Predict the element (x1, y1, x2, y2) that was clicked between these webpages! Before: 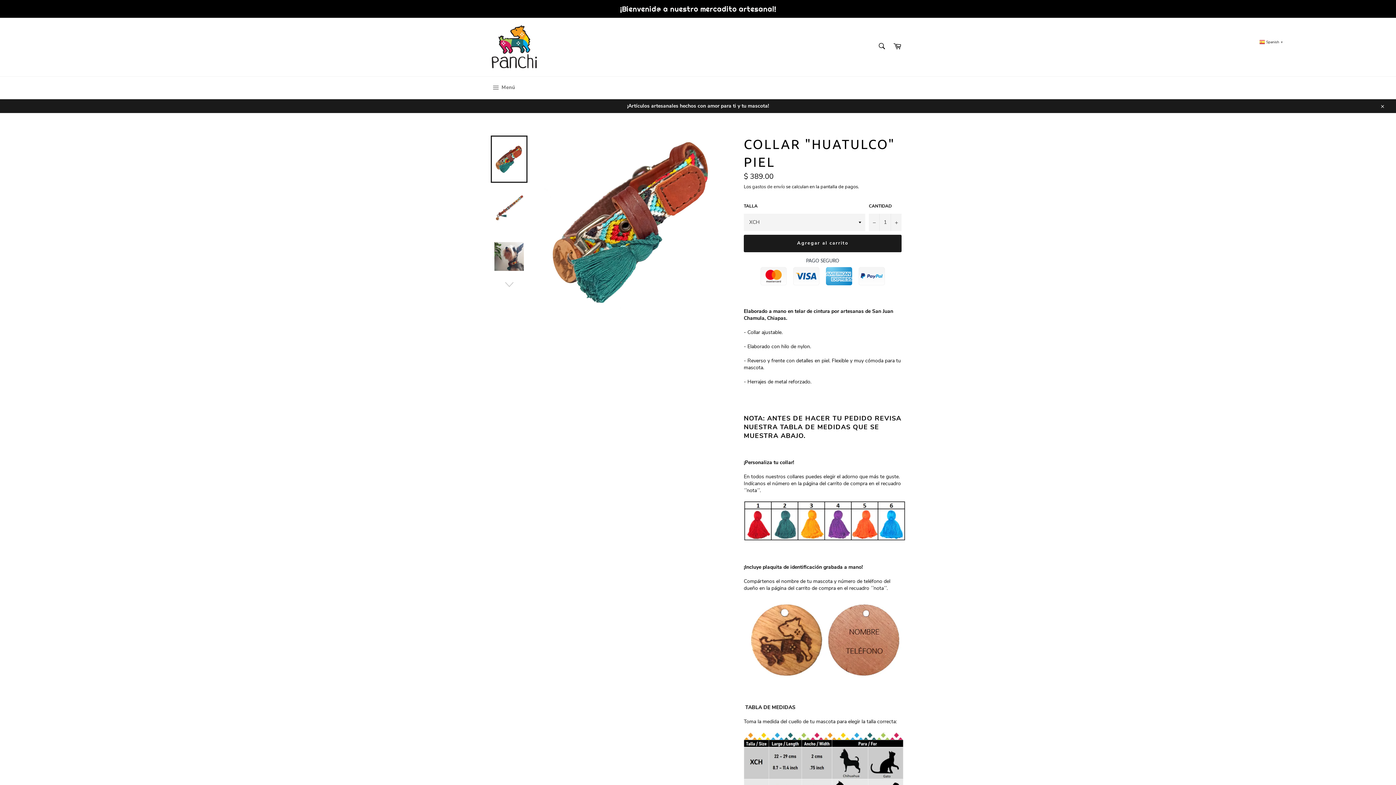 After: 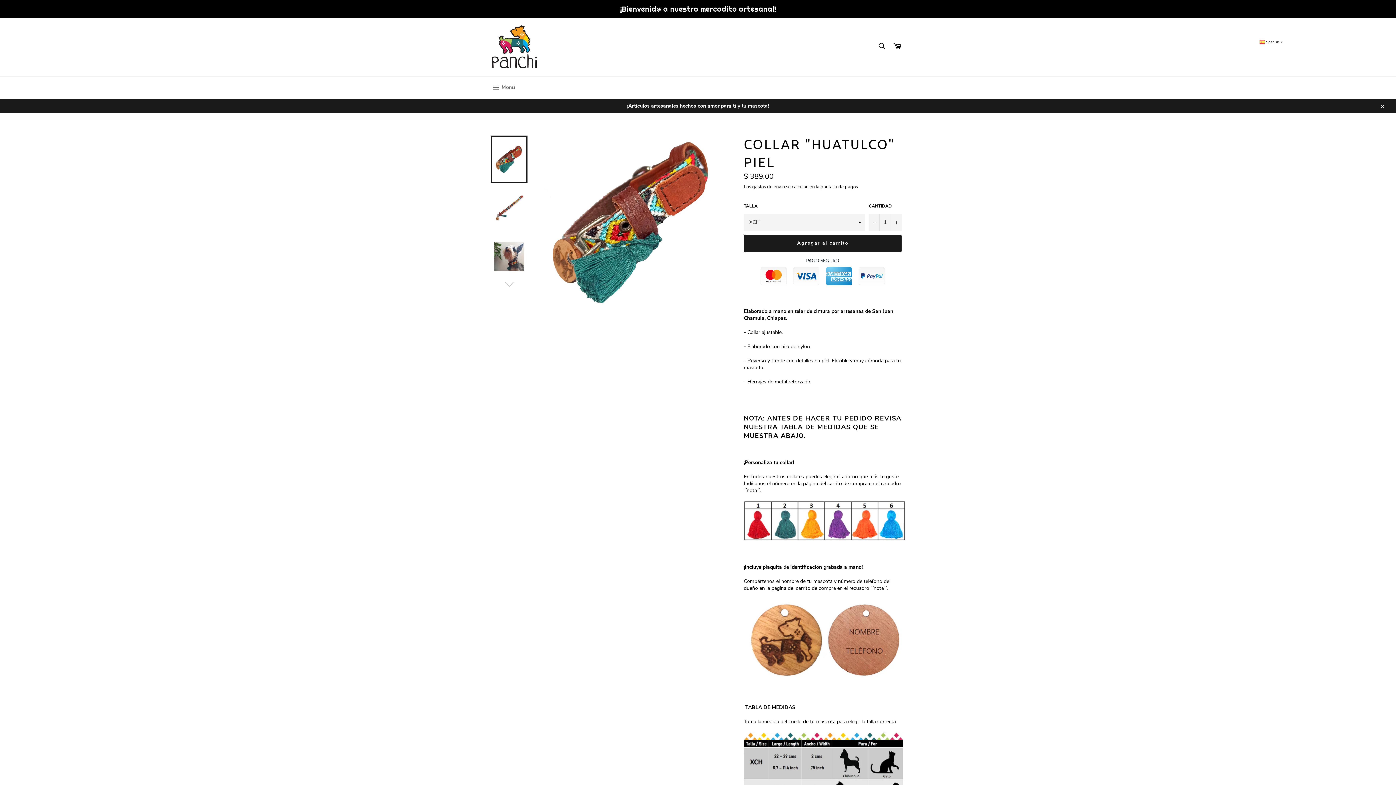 Action: bbox: (490, 135, 527, 182)